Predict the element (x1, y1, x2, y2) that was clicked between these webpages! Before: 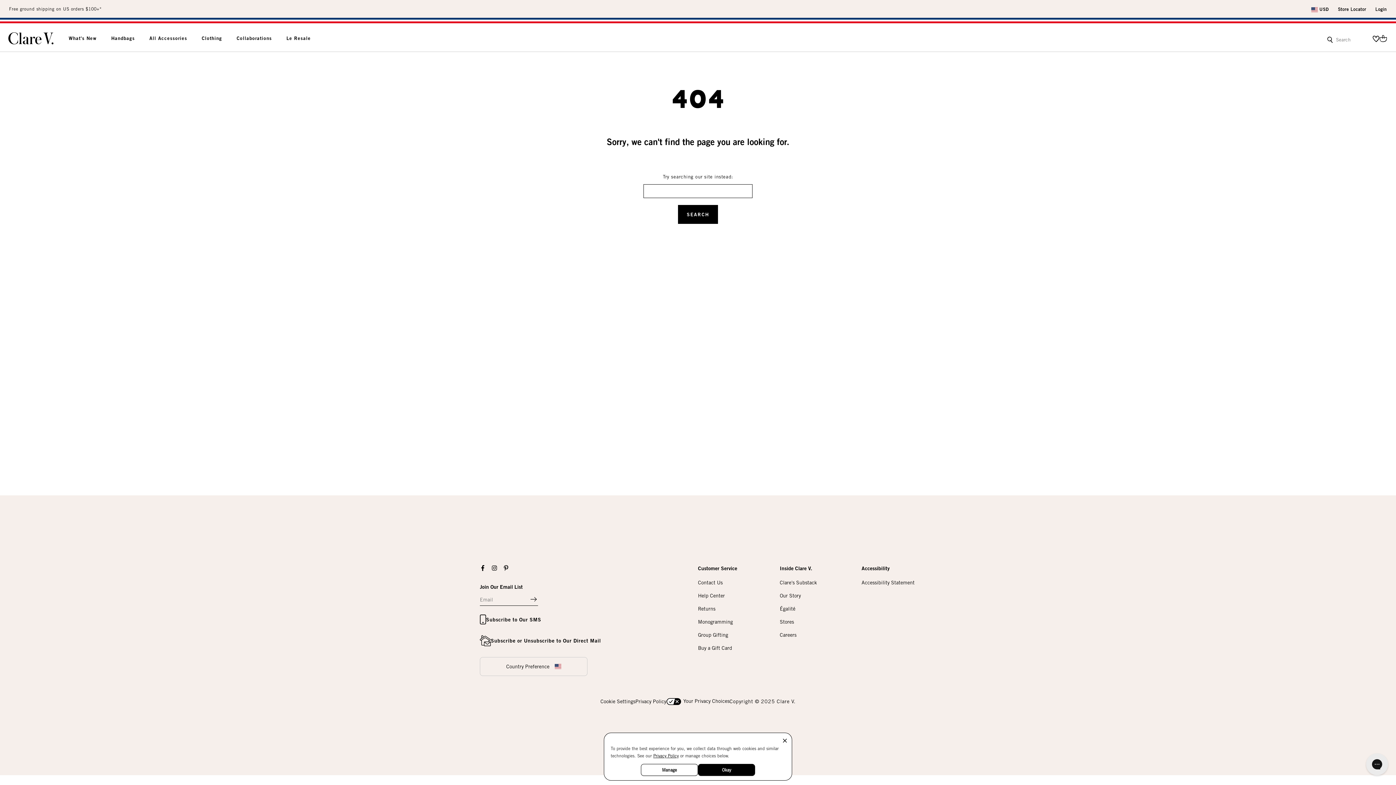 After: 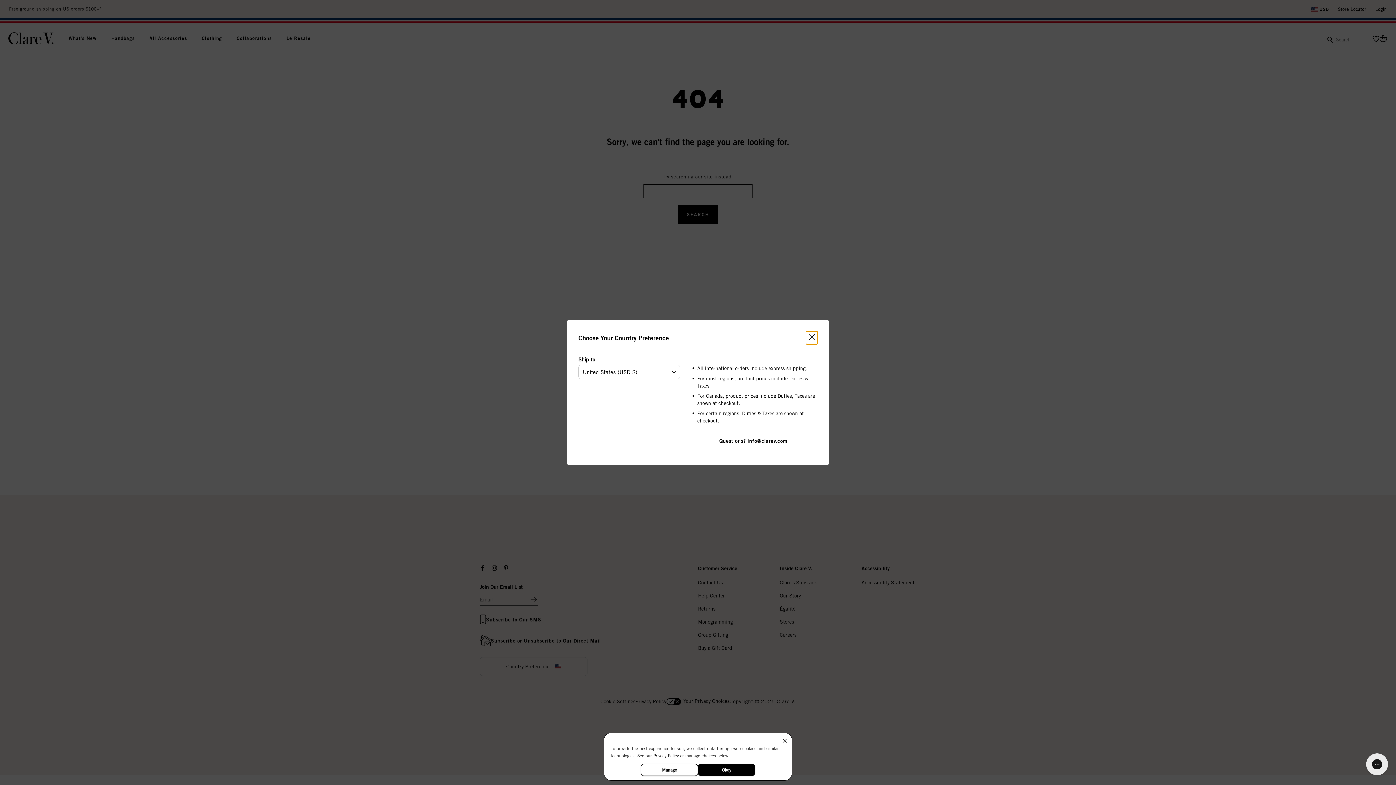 Action: bbox: (480, 657, 587, 676) label: Country Preference